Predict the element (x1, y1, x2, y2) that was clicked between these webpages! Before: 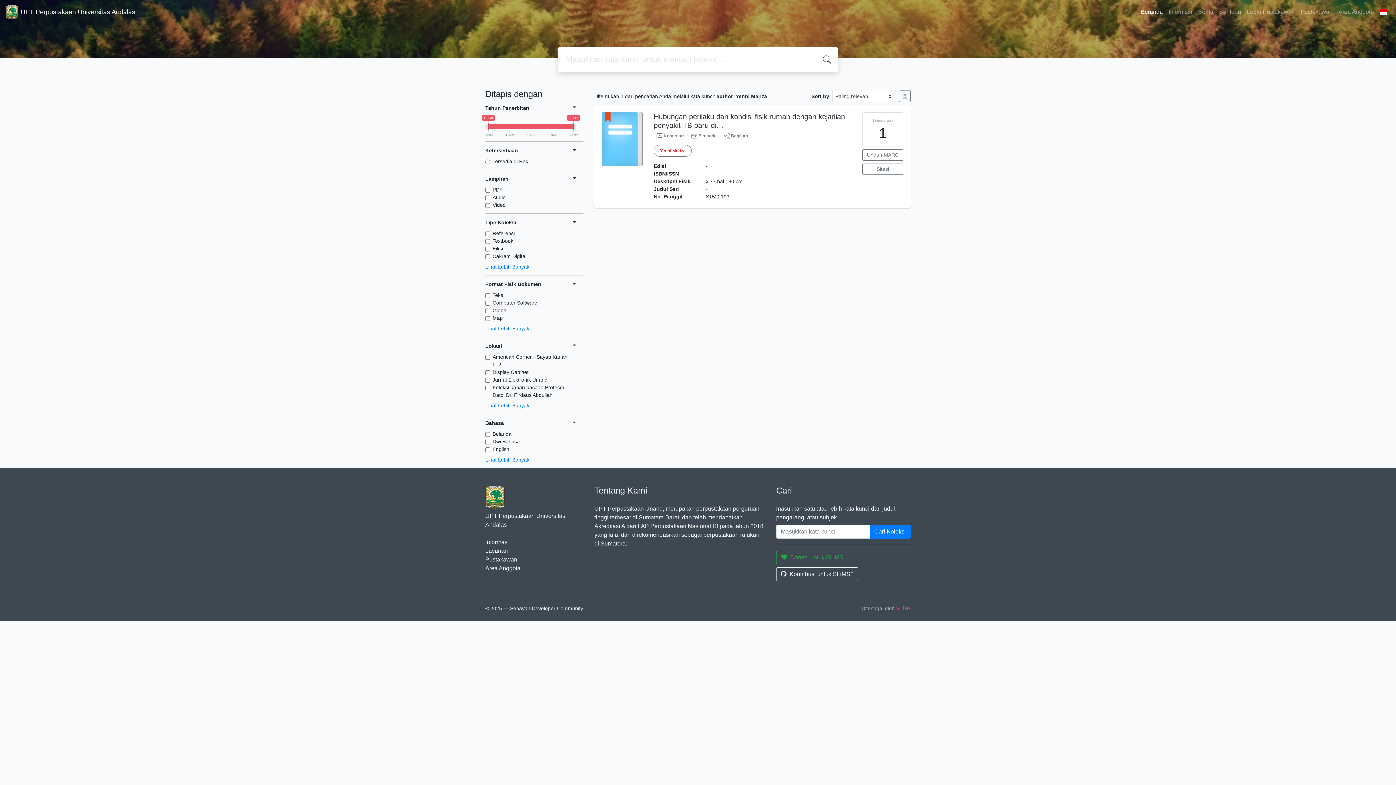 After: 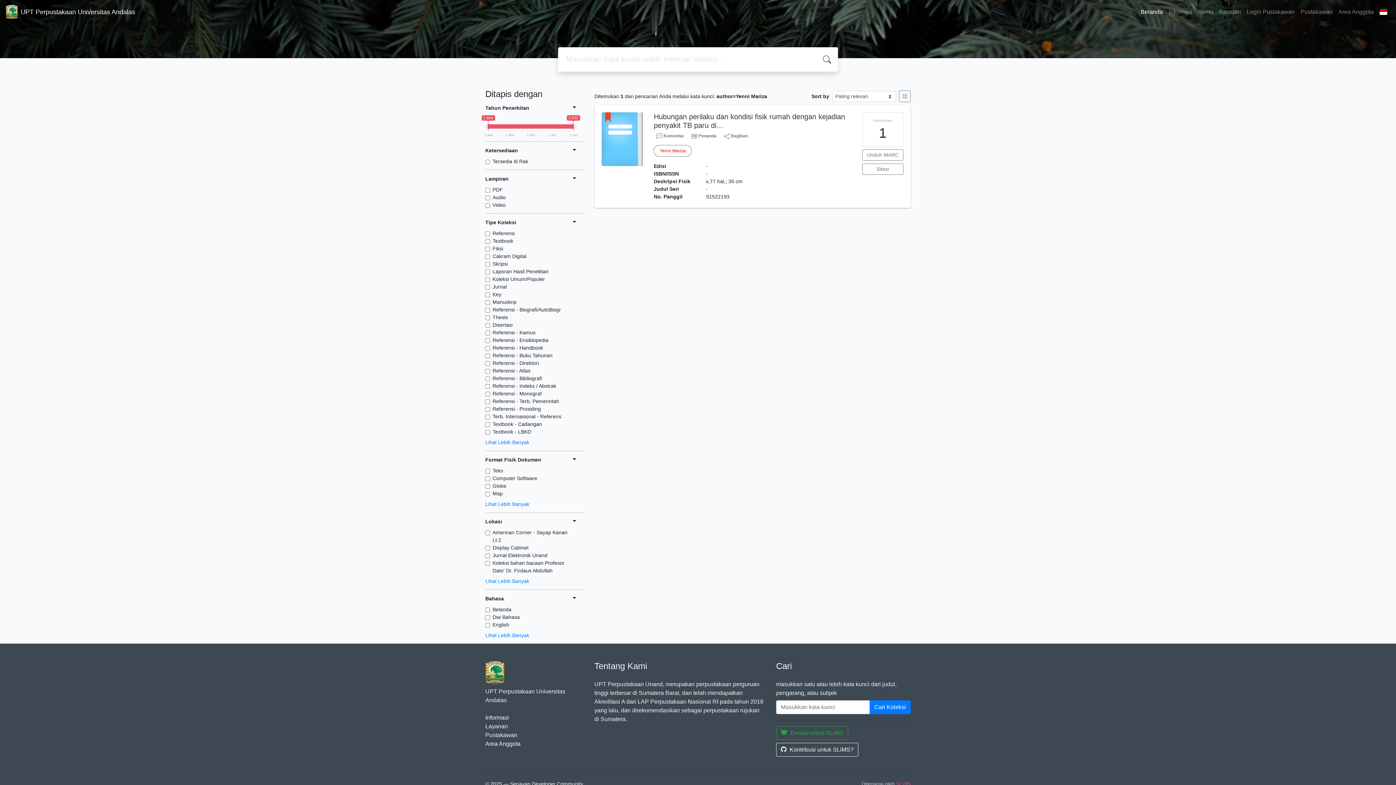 Action: label: Lihat Lebih Banyak bbox: (485, 263, 576, 270)